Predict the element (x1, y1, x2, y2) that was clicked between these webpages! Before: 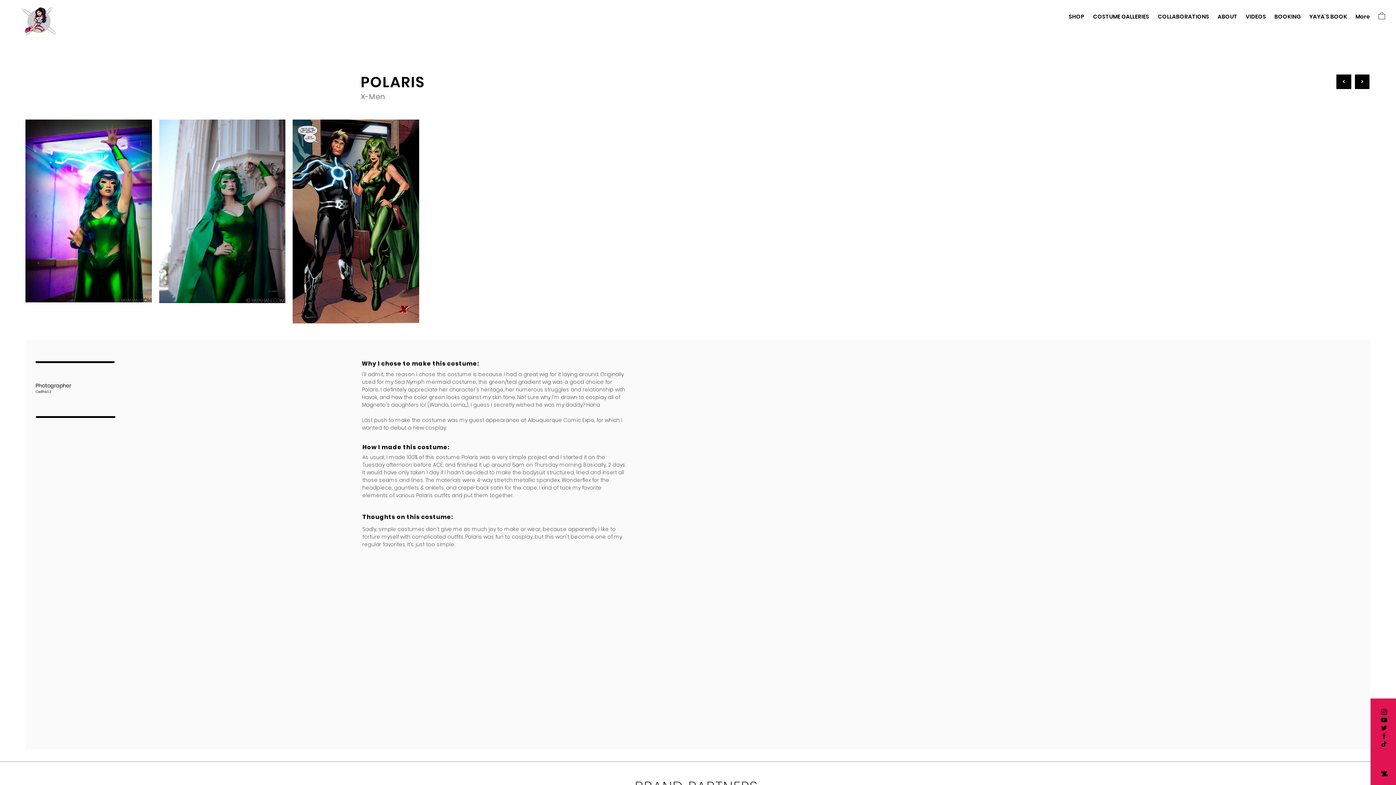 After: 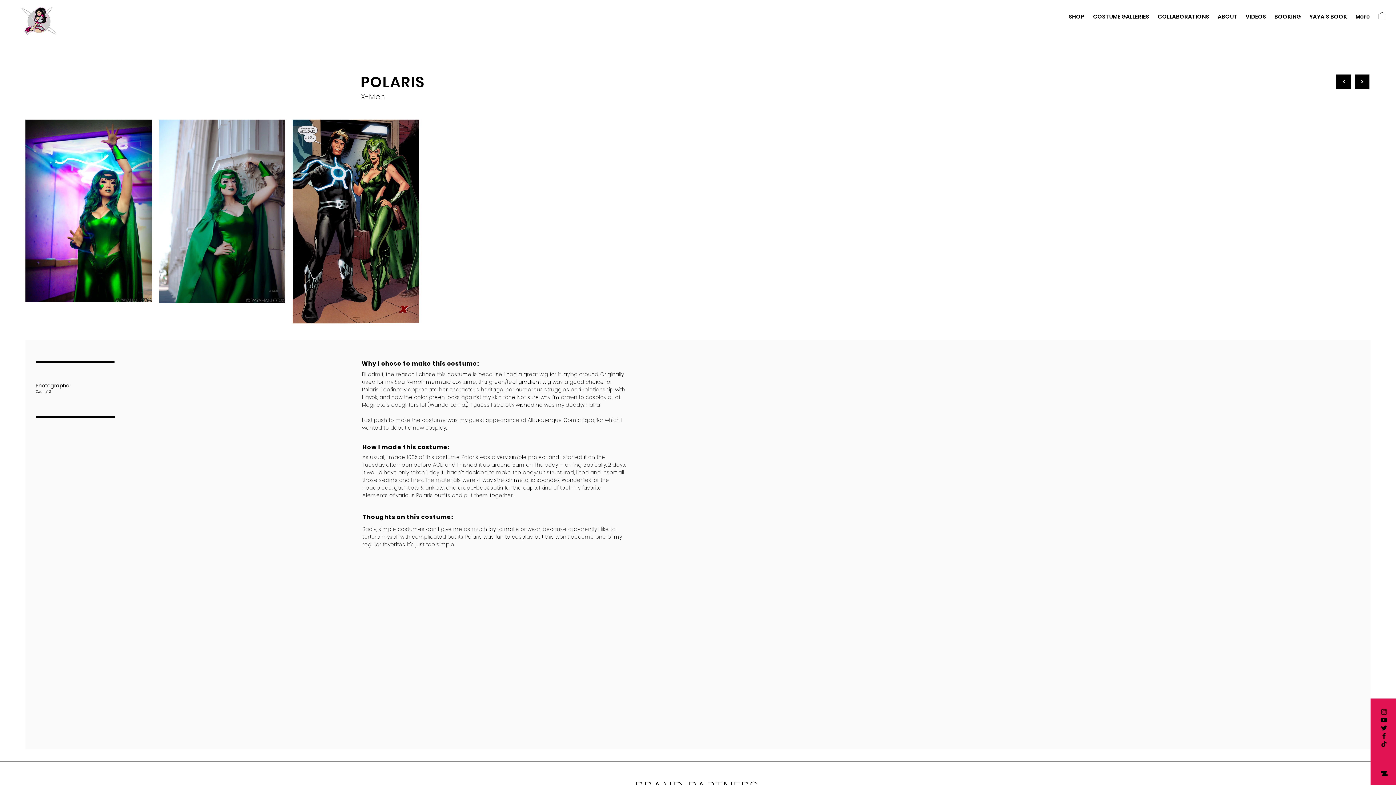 Action: label: Yaya Han Instagram bbox: (1380, 708, 1388, 716)